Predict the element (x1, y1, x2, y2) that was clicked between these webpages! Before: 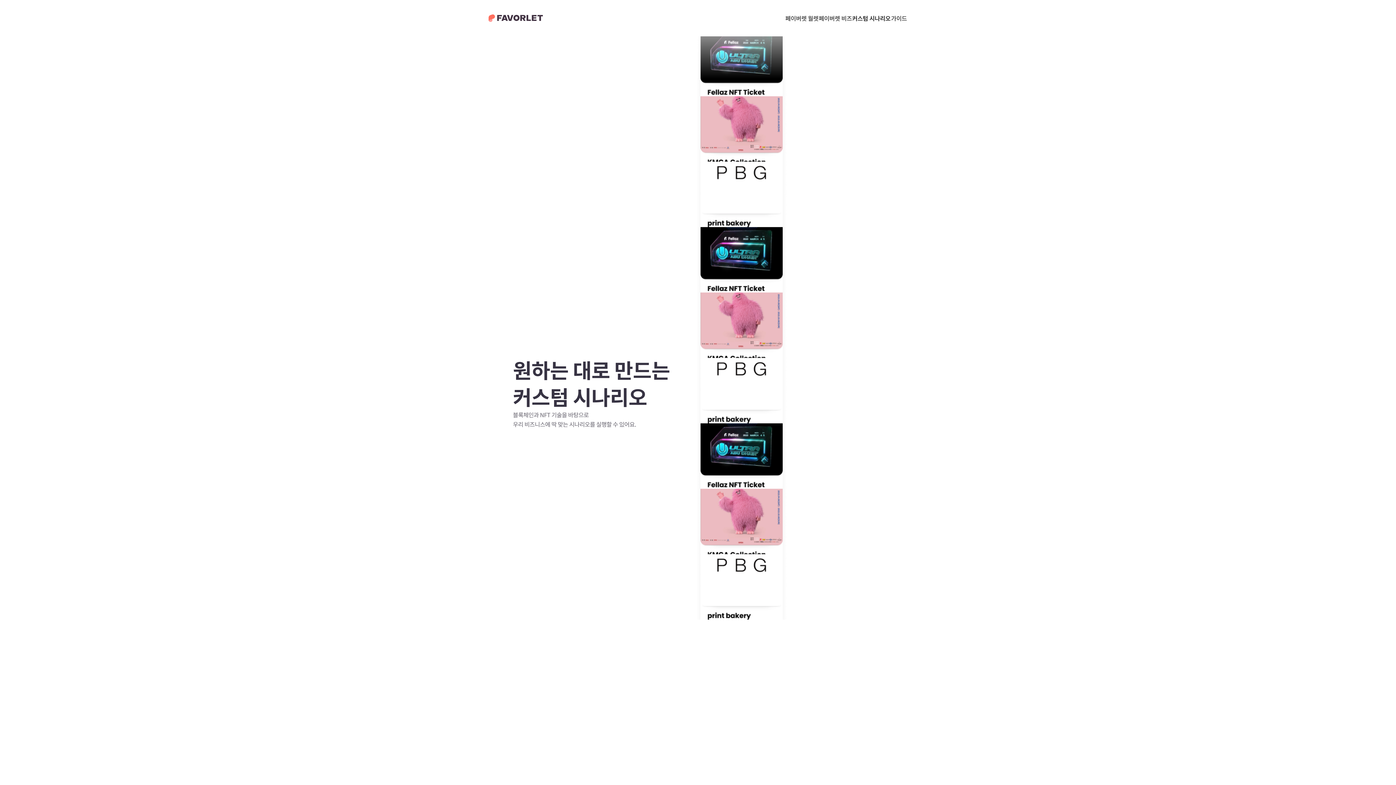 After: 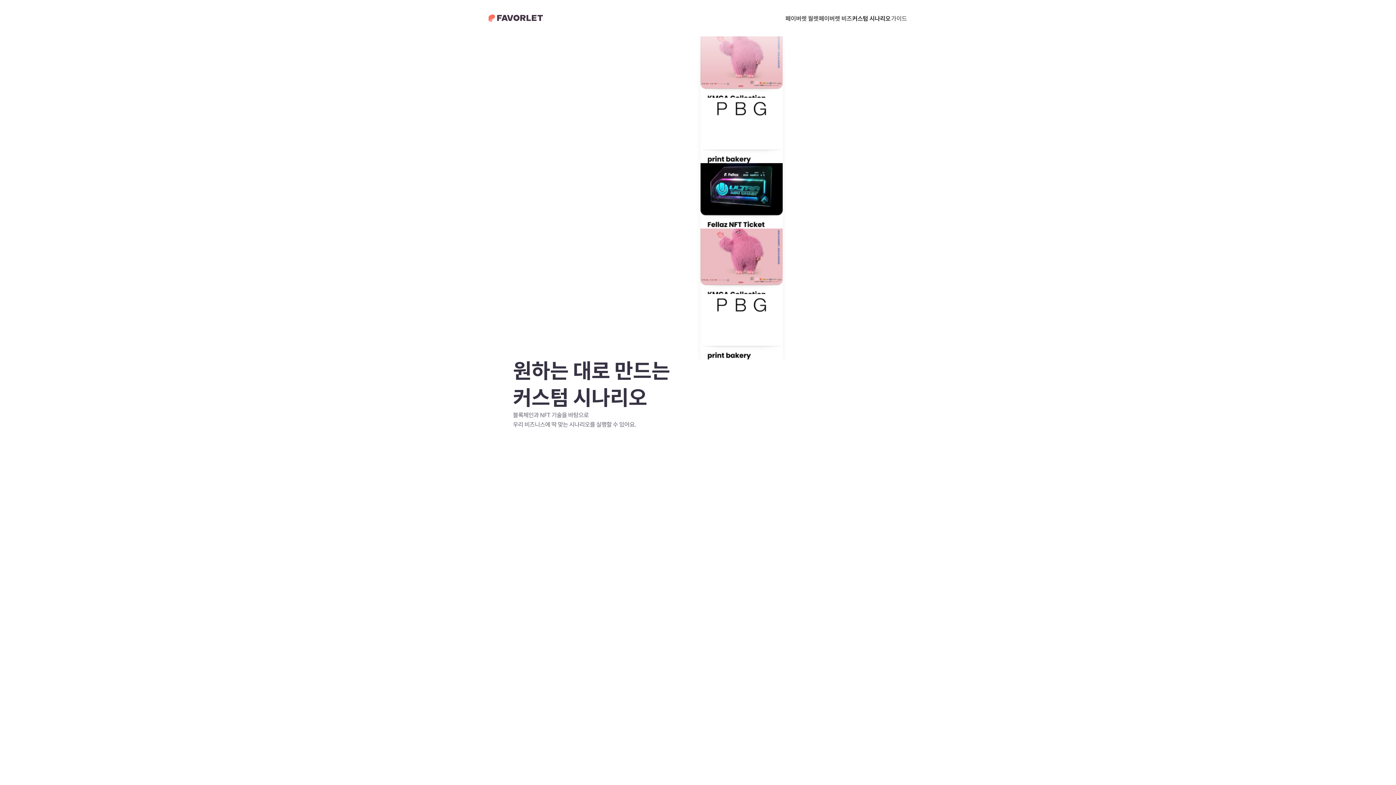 Action: bbox: (891, 13, 907, 22) label: 가이드